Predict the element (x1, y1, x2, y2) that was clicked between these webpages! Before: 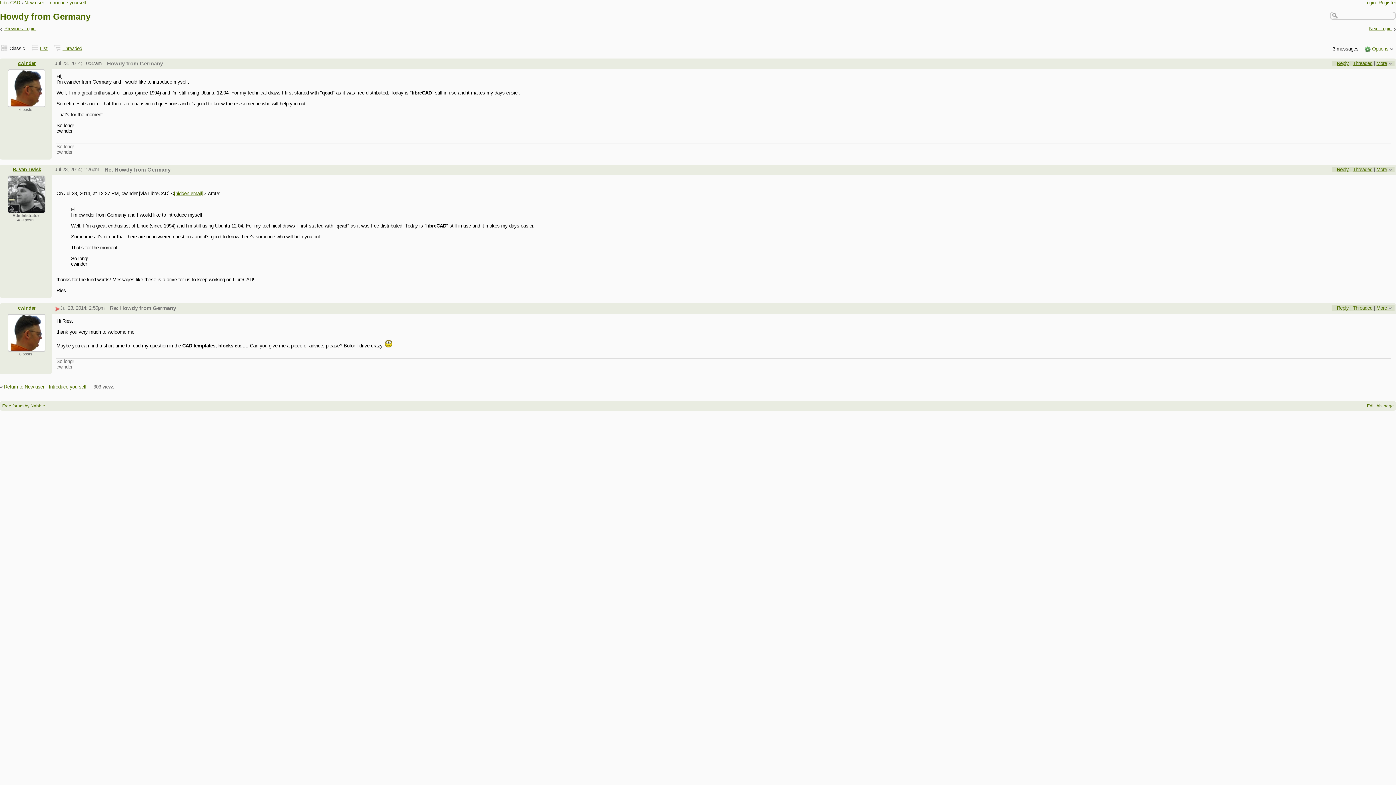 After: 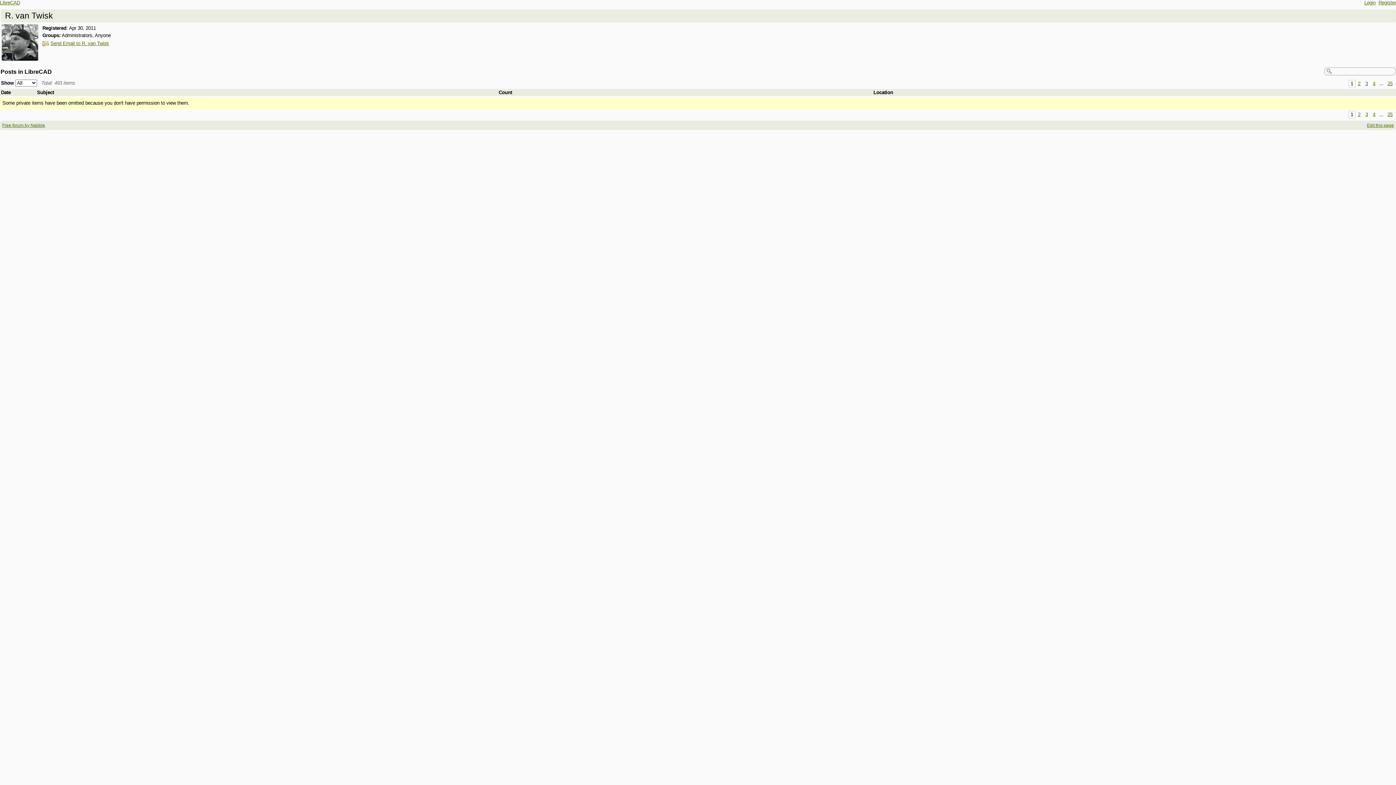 Action: bbox: (7, 206, 45, 211)